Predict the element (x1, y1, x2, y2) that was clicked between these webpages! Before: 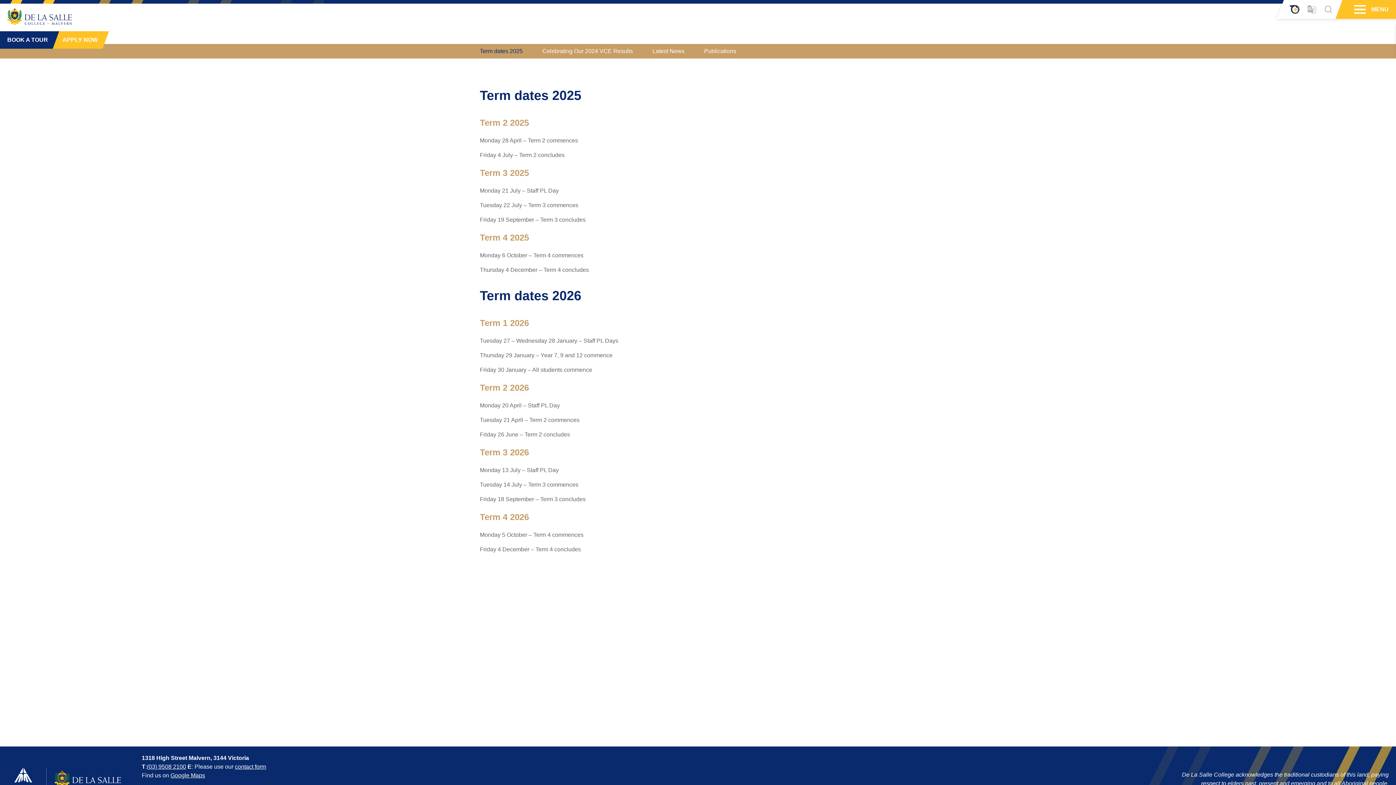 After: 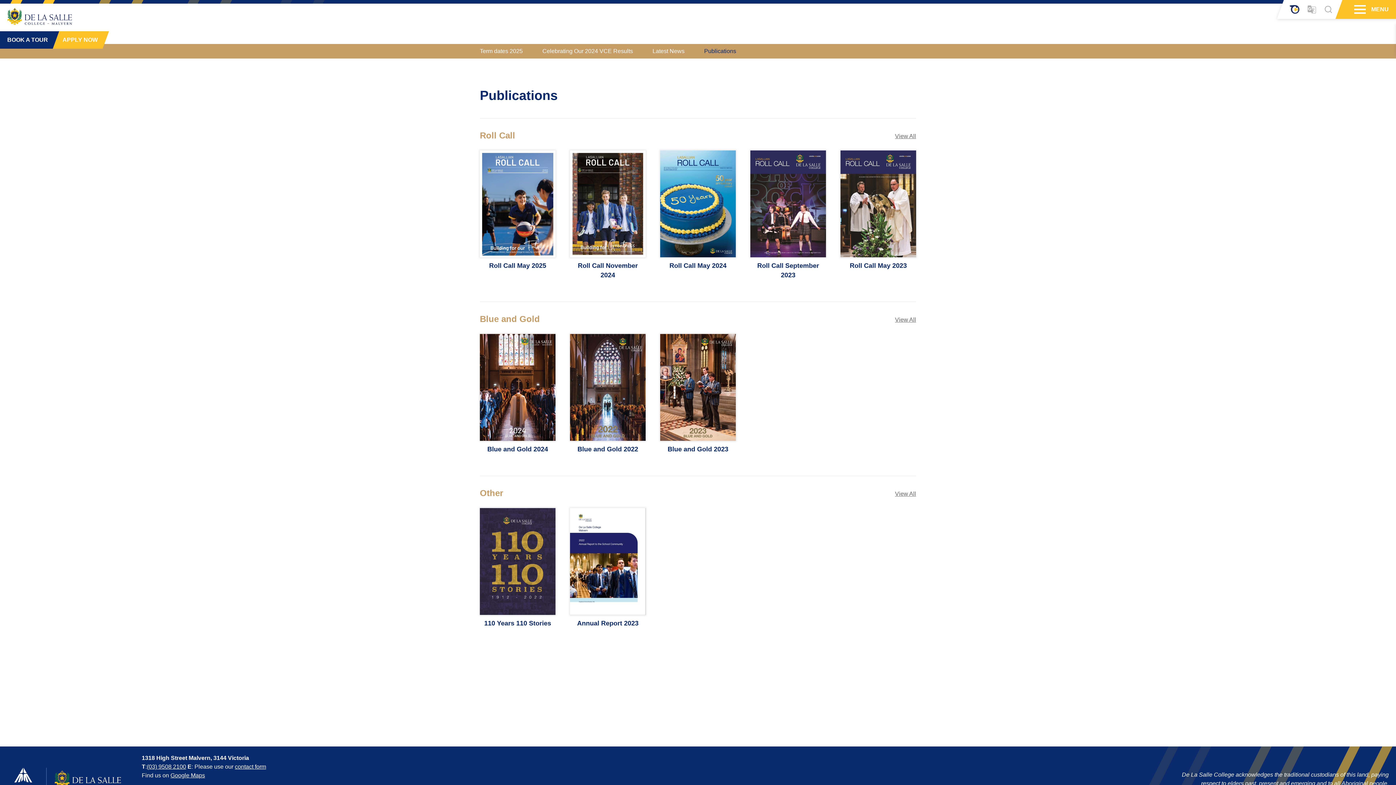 Action: label: Publications bbox: (704, 44, 736, 58)